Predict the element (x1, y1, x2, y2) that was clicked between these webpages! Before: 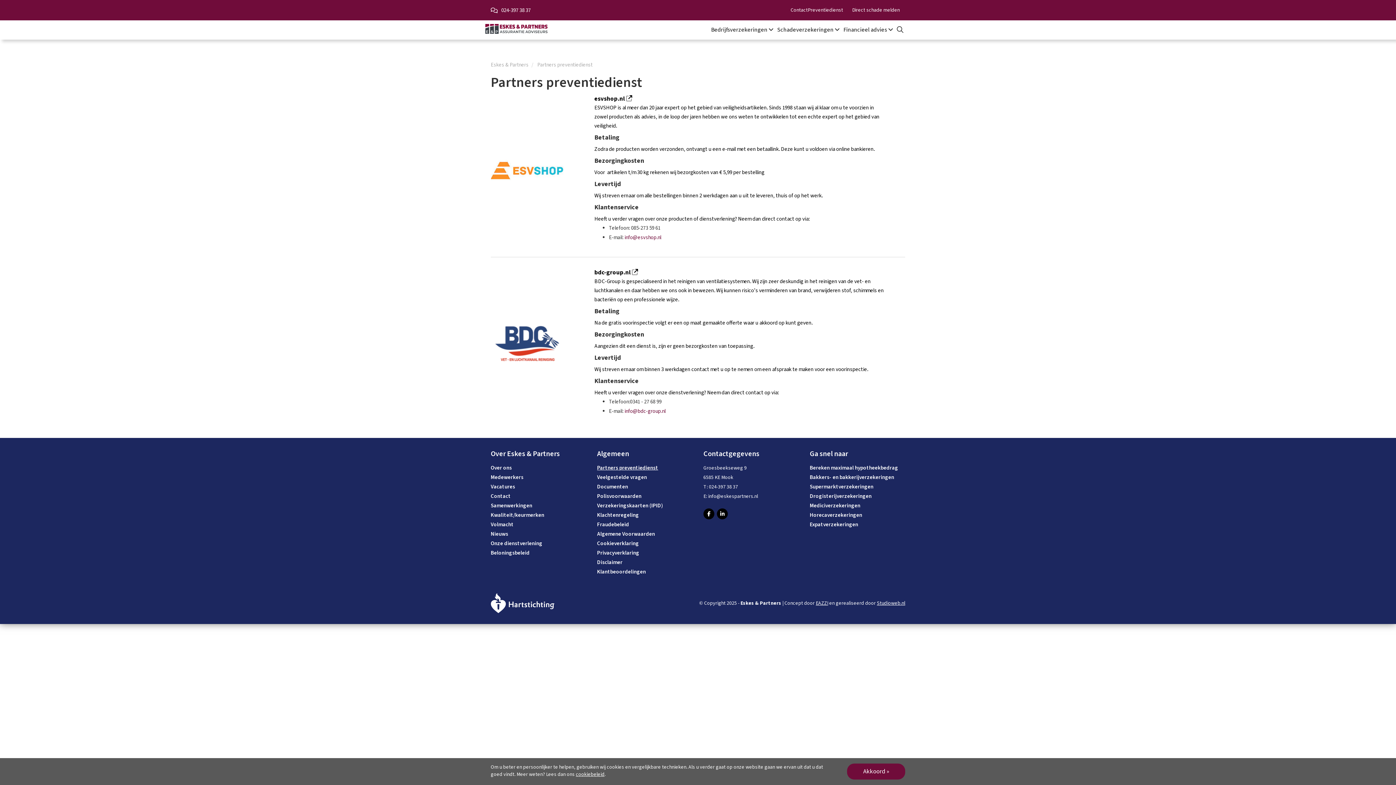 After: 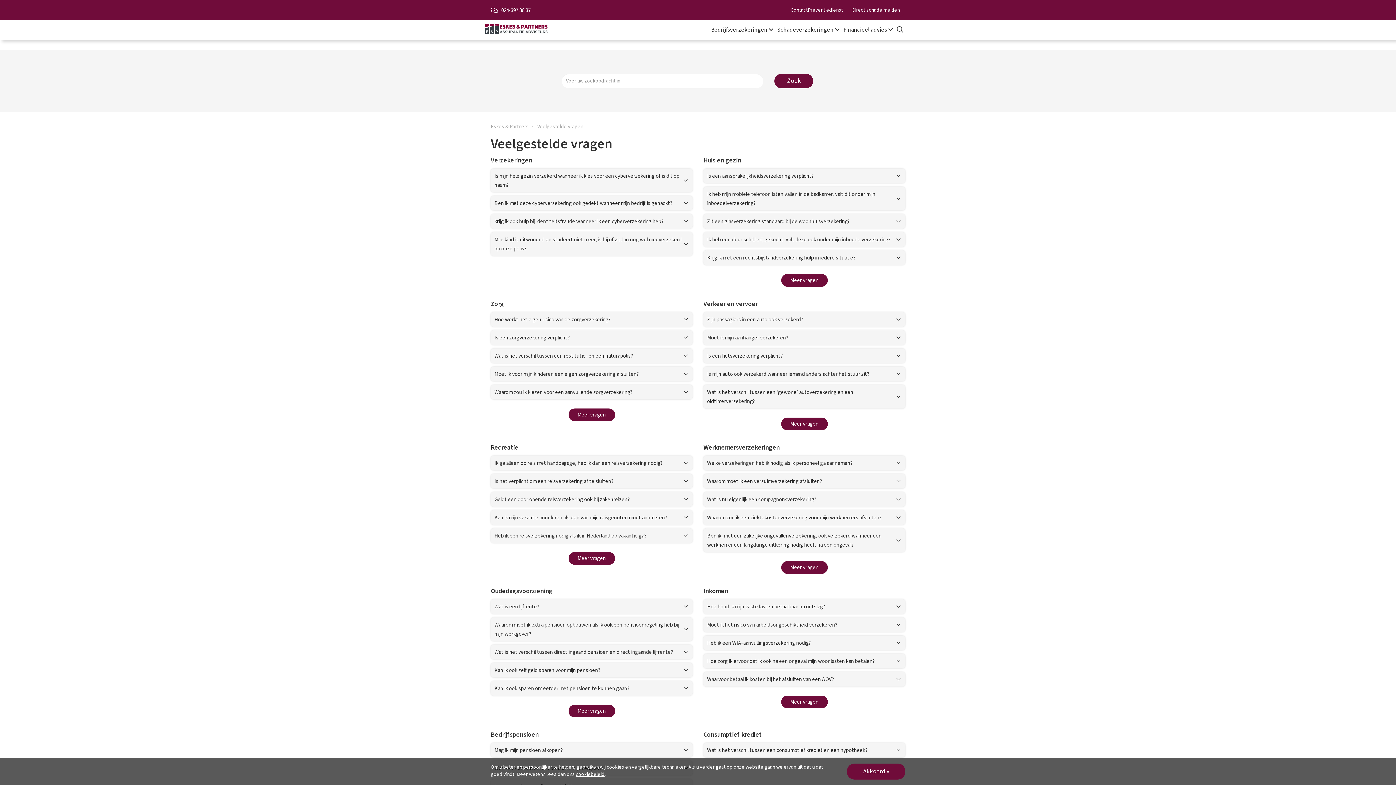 Action: label: Veelgestelde vragen bbox: (597, 473, 647, 481)